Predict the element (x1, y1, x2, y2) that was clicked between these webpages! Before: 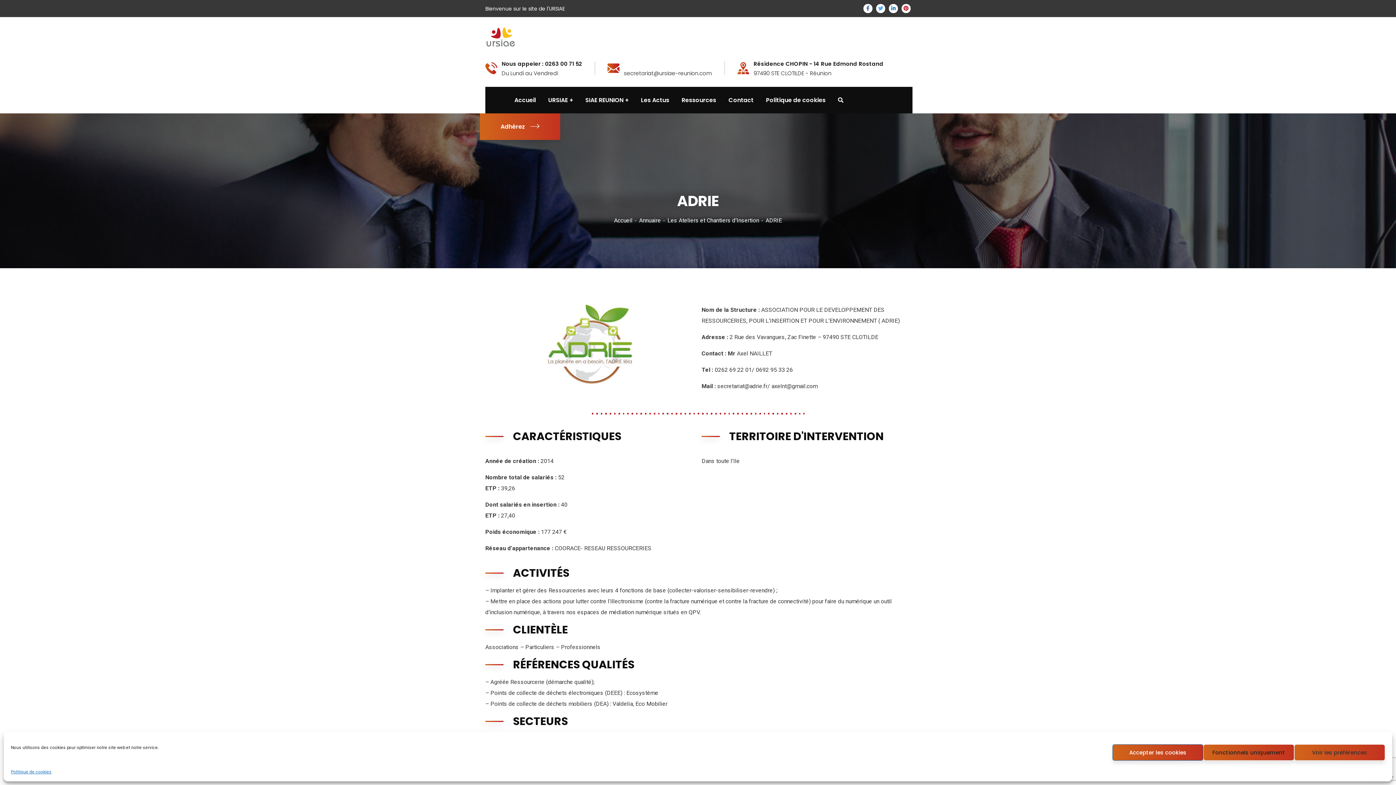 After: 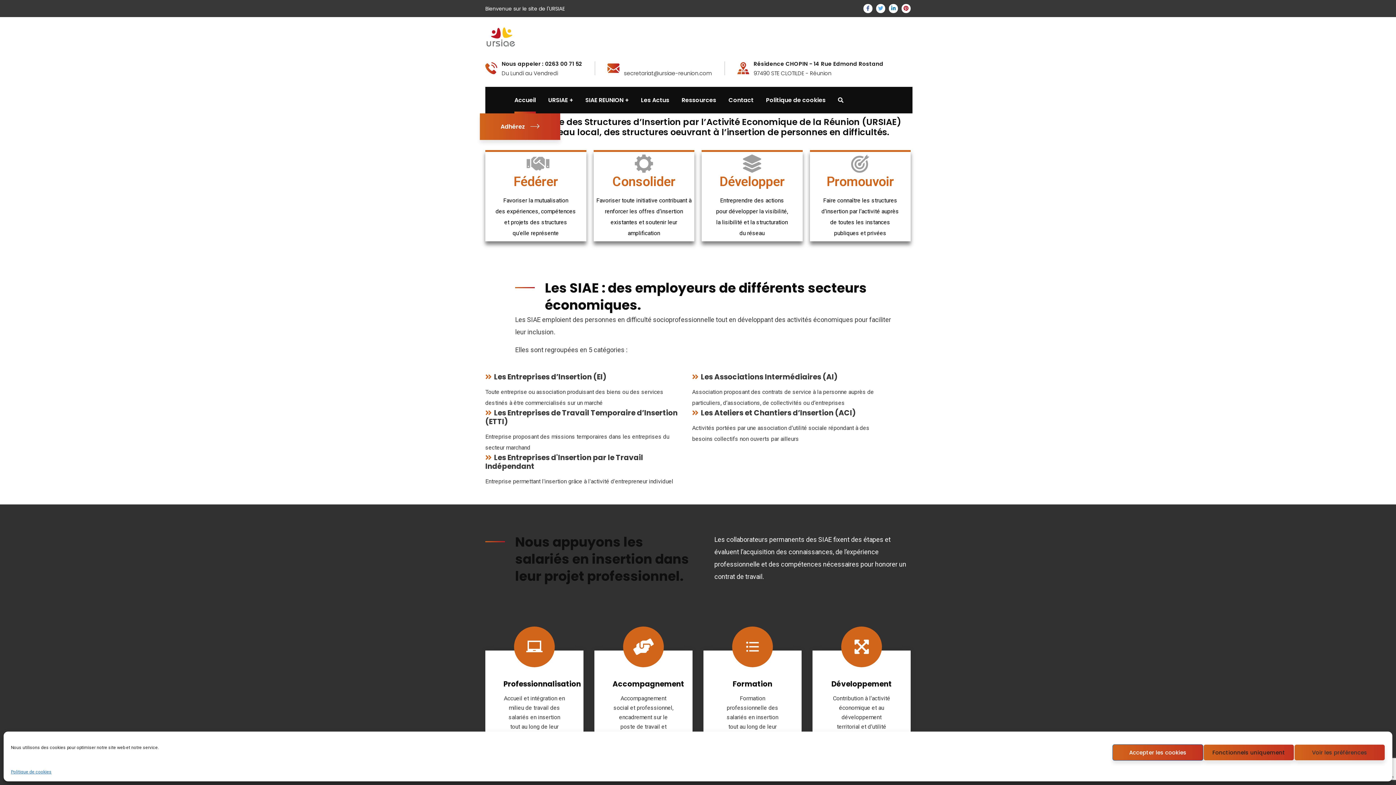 Action: bbox: (614, 217, 639, 224) label: Accueil